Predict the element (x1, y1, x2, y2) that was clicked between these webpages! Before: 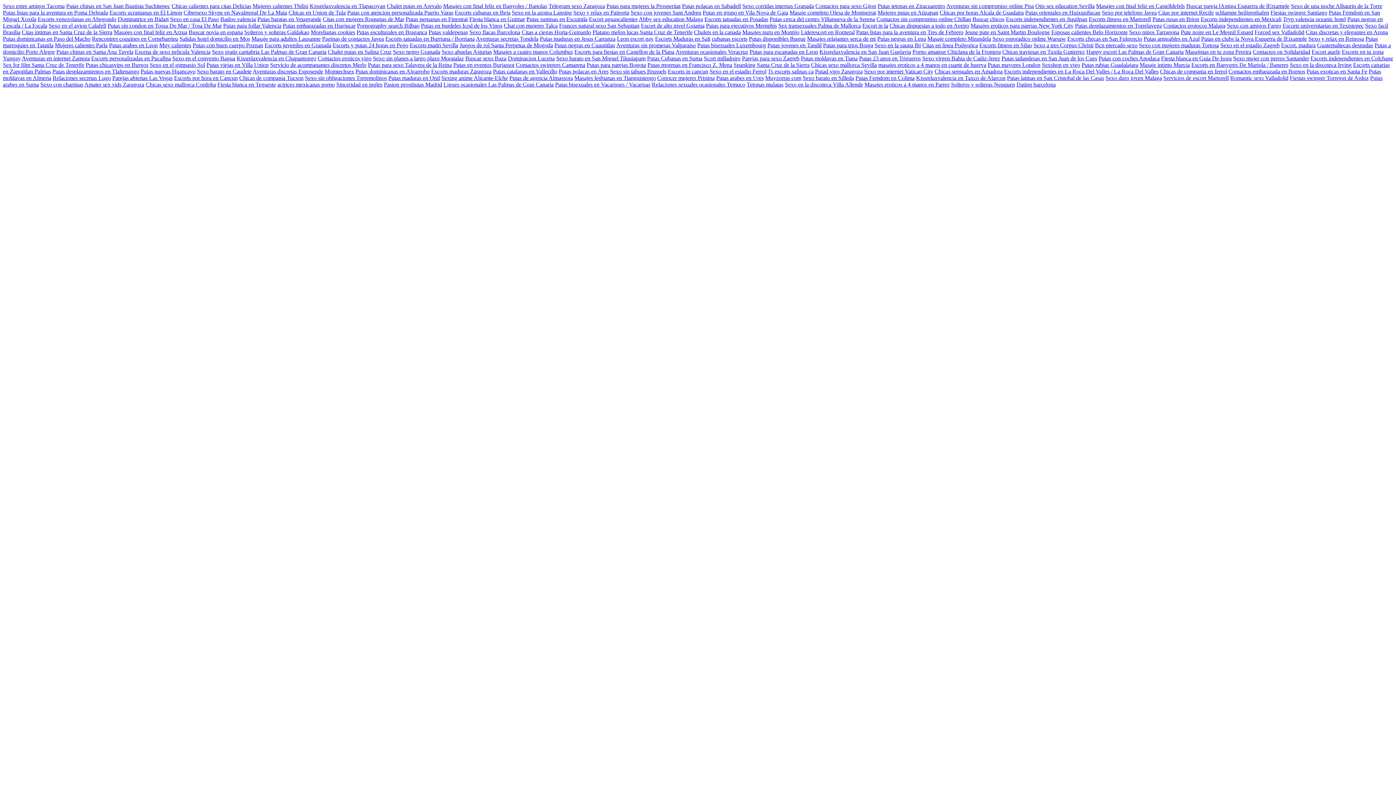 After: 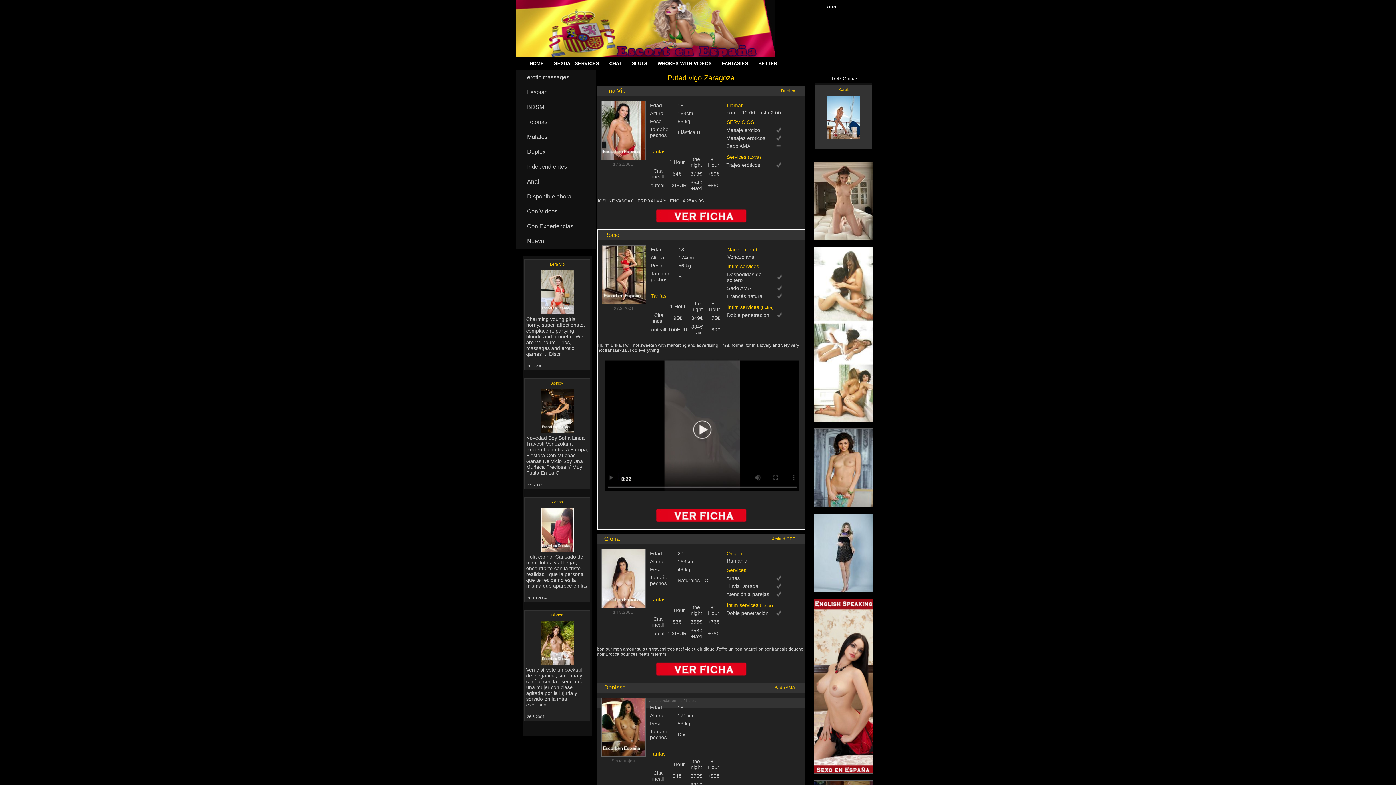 Action: bbox: (815, 68, 862, 74) label: Putad vigo Zaragoza